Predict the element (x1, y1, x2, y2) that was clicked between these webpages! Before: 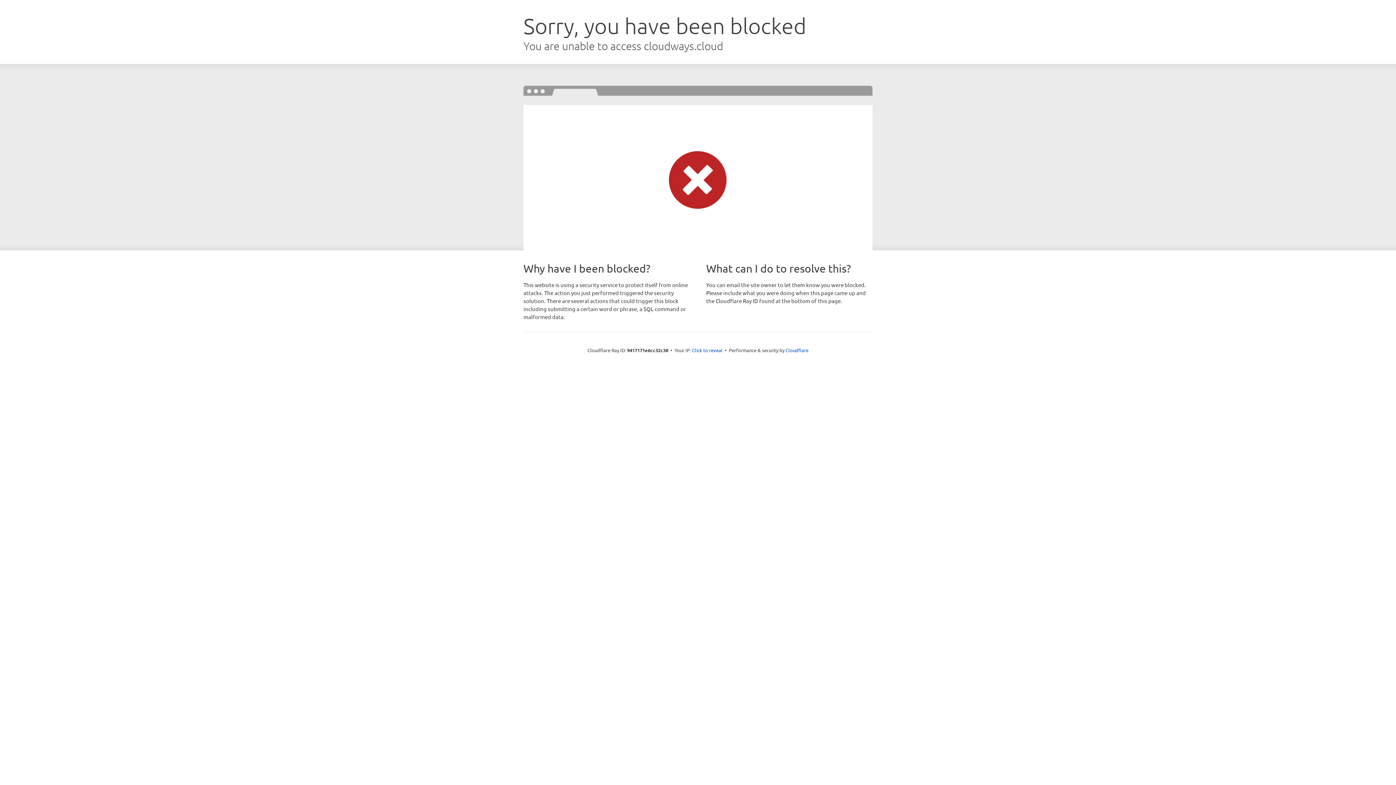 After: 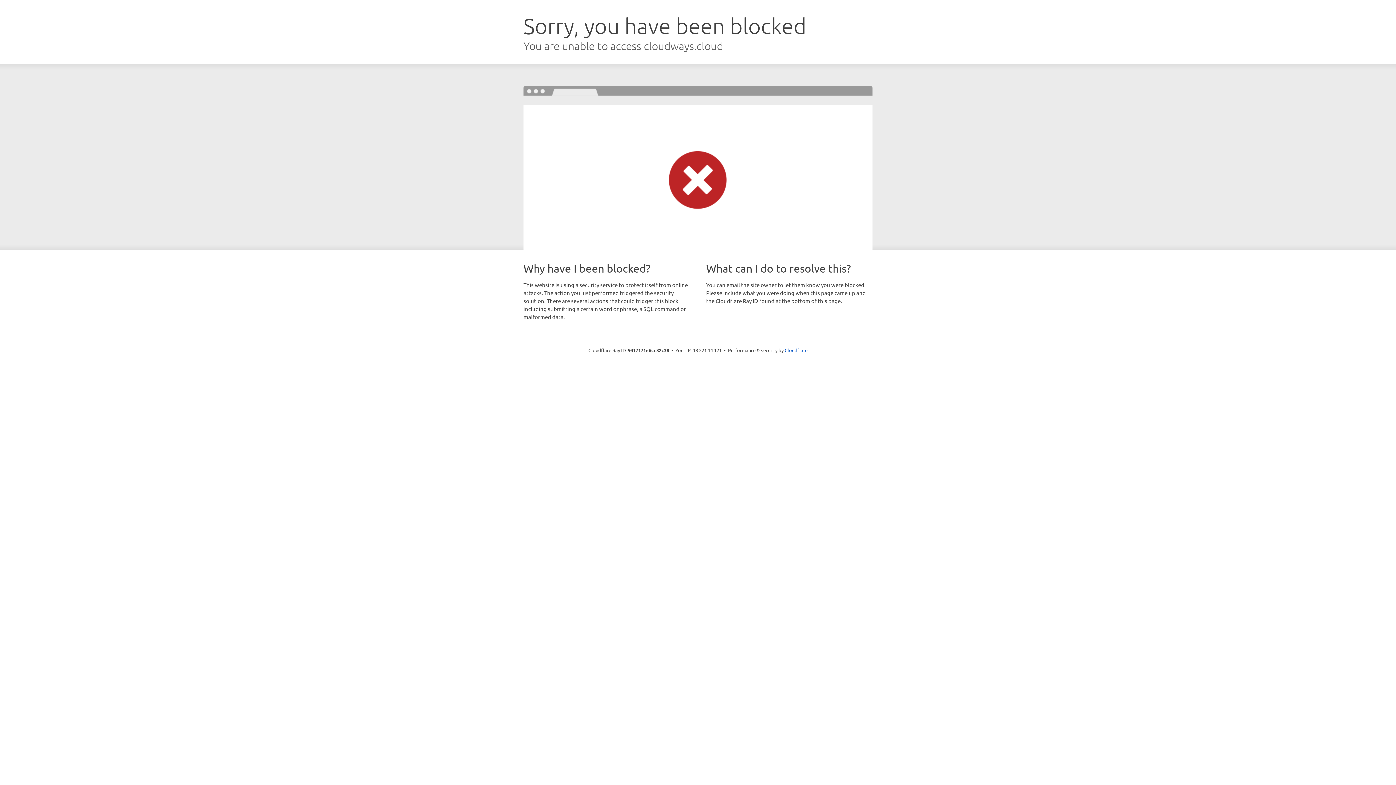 Action: bbox: (692, 346, 722, 353) label: Click to reveal